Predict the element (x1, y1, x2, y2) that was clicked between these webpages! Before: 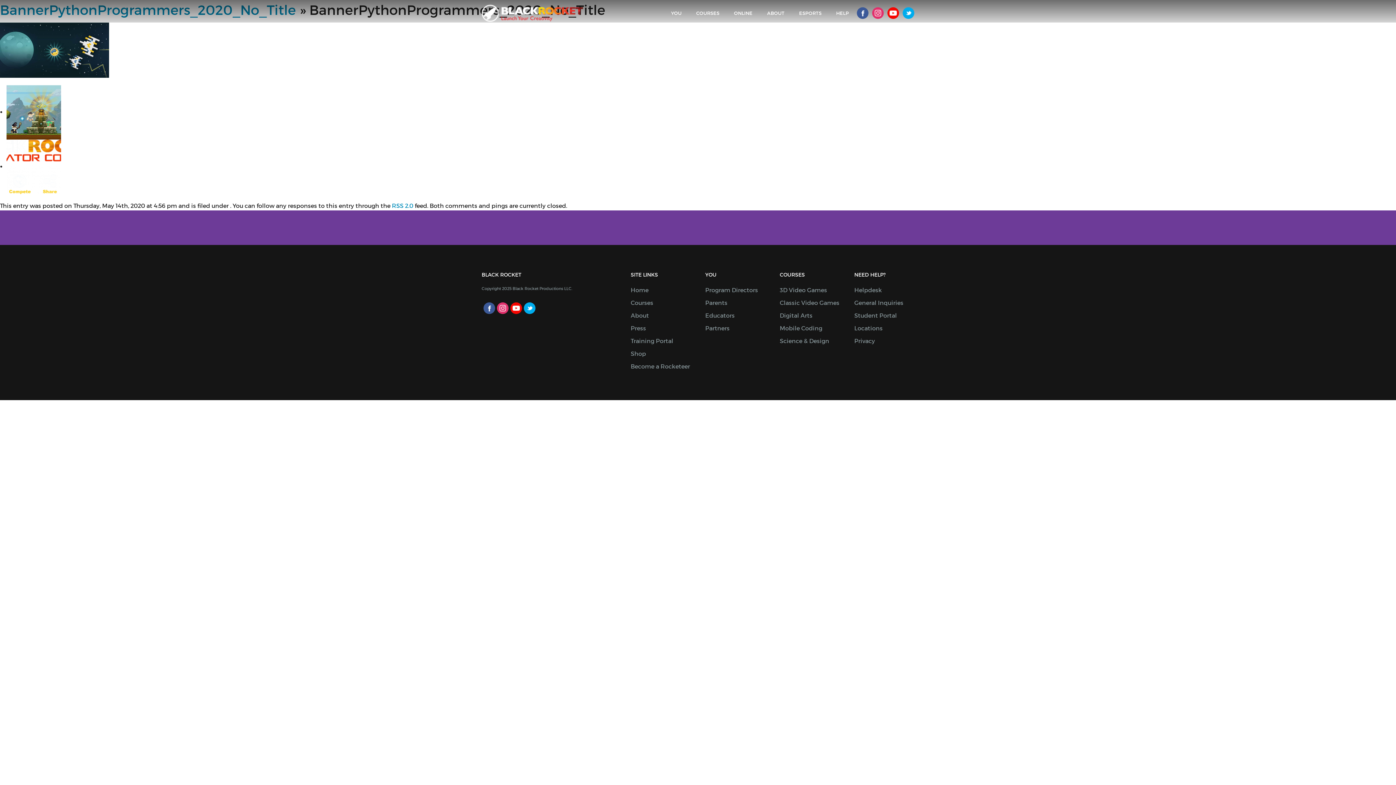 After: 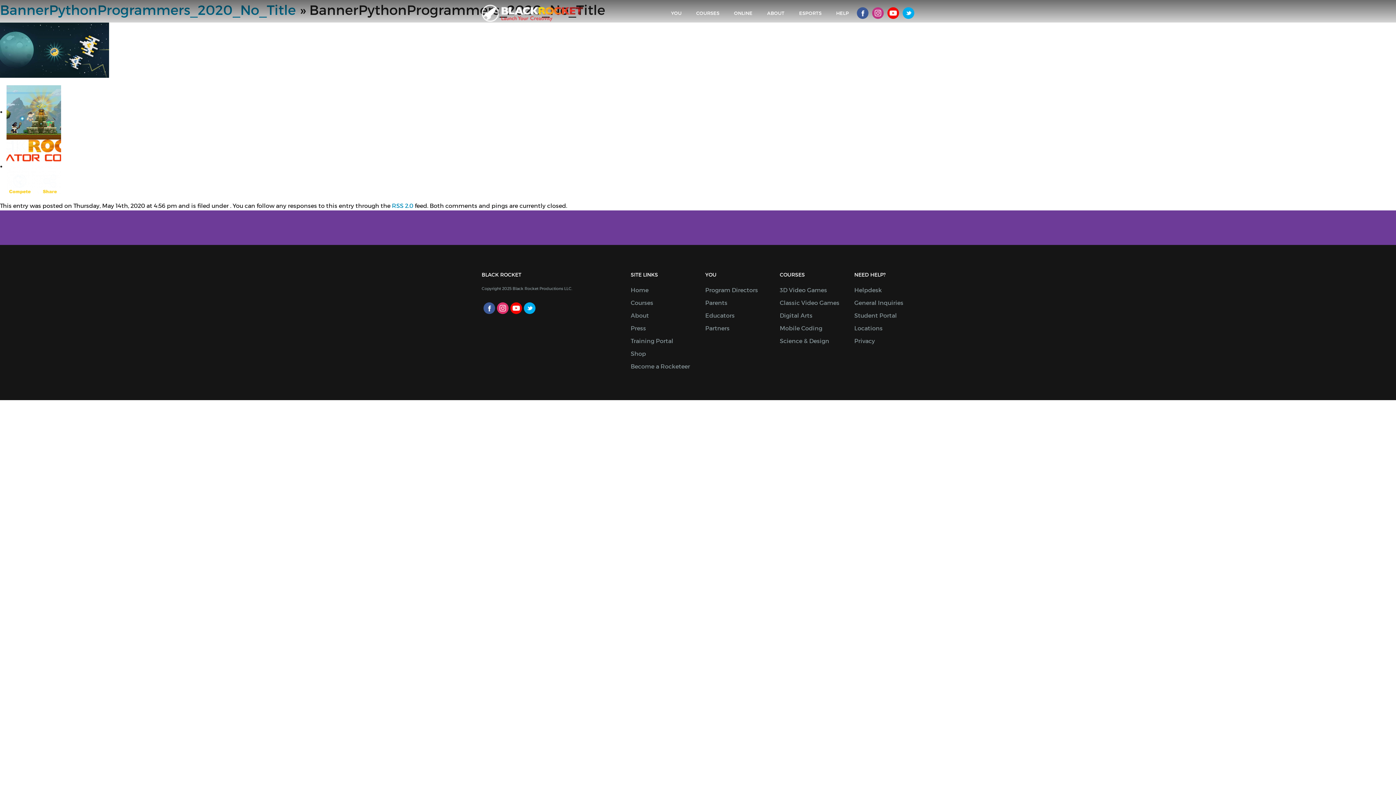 Action: bbox: (872, 7, 884, 18) label: Instagram